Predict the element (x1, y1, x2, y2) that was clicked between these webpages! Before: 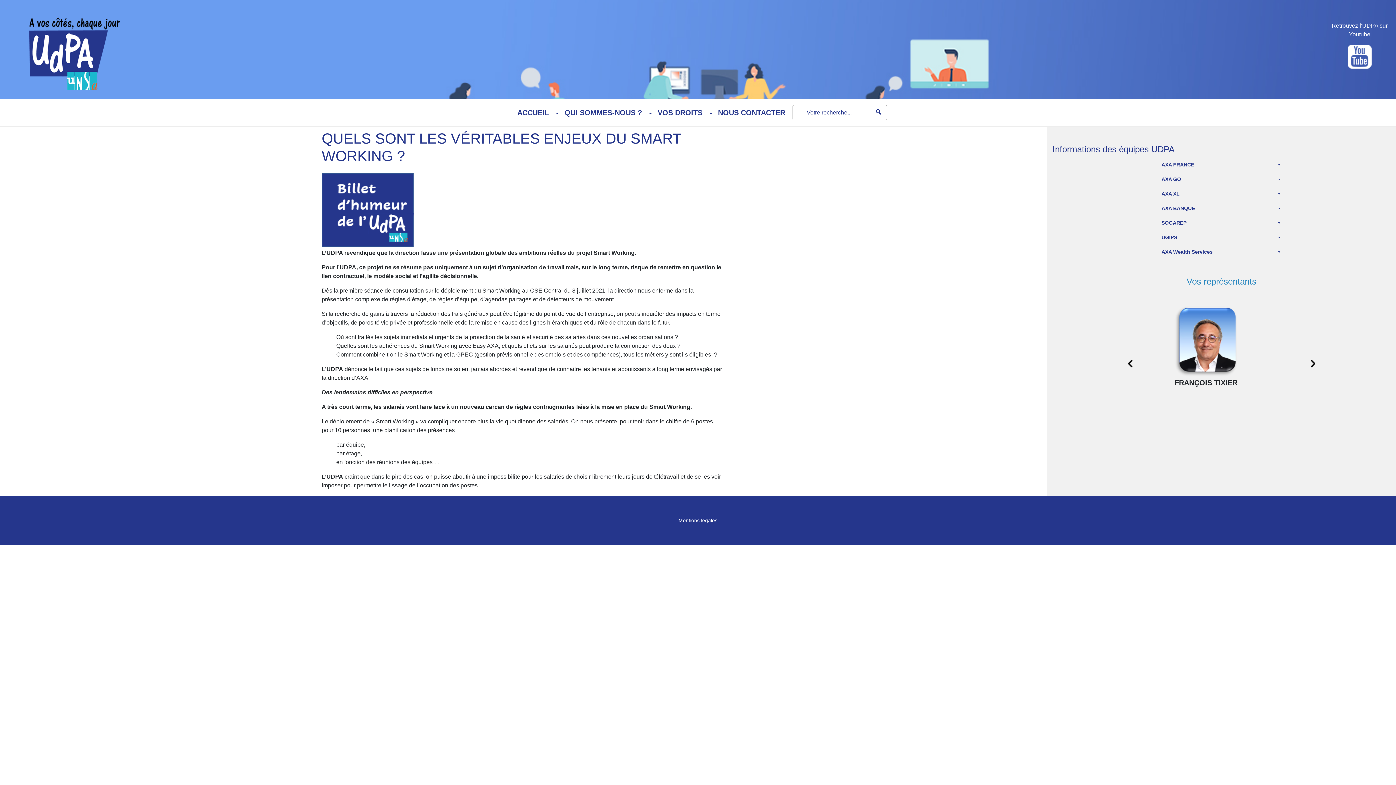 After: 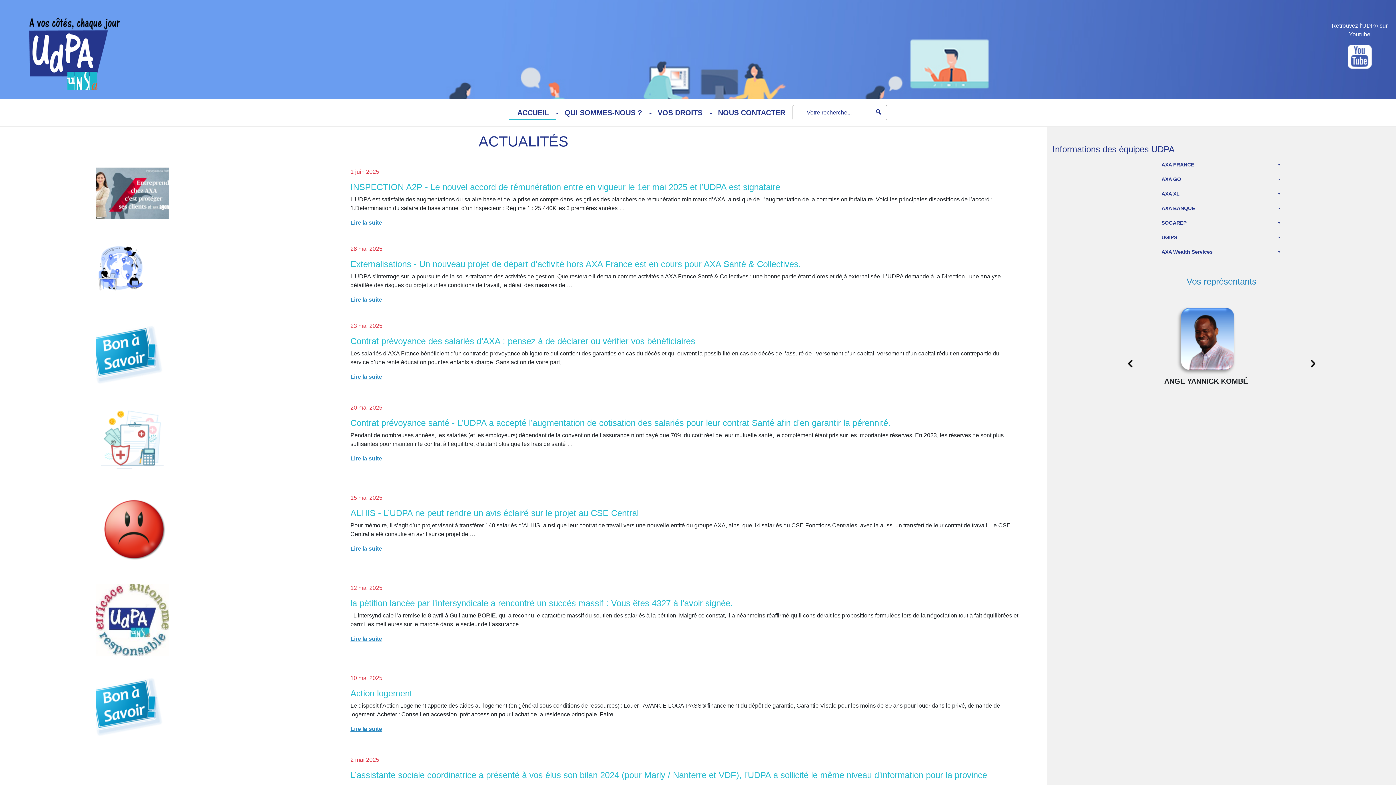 Action: bbox: (0, 0, 120, 90)